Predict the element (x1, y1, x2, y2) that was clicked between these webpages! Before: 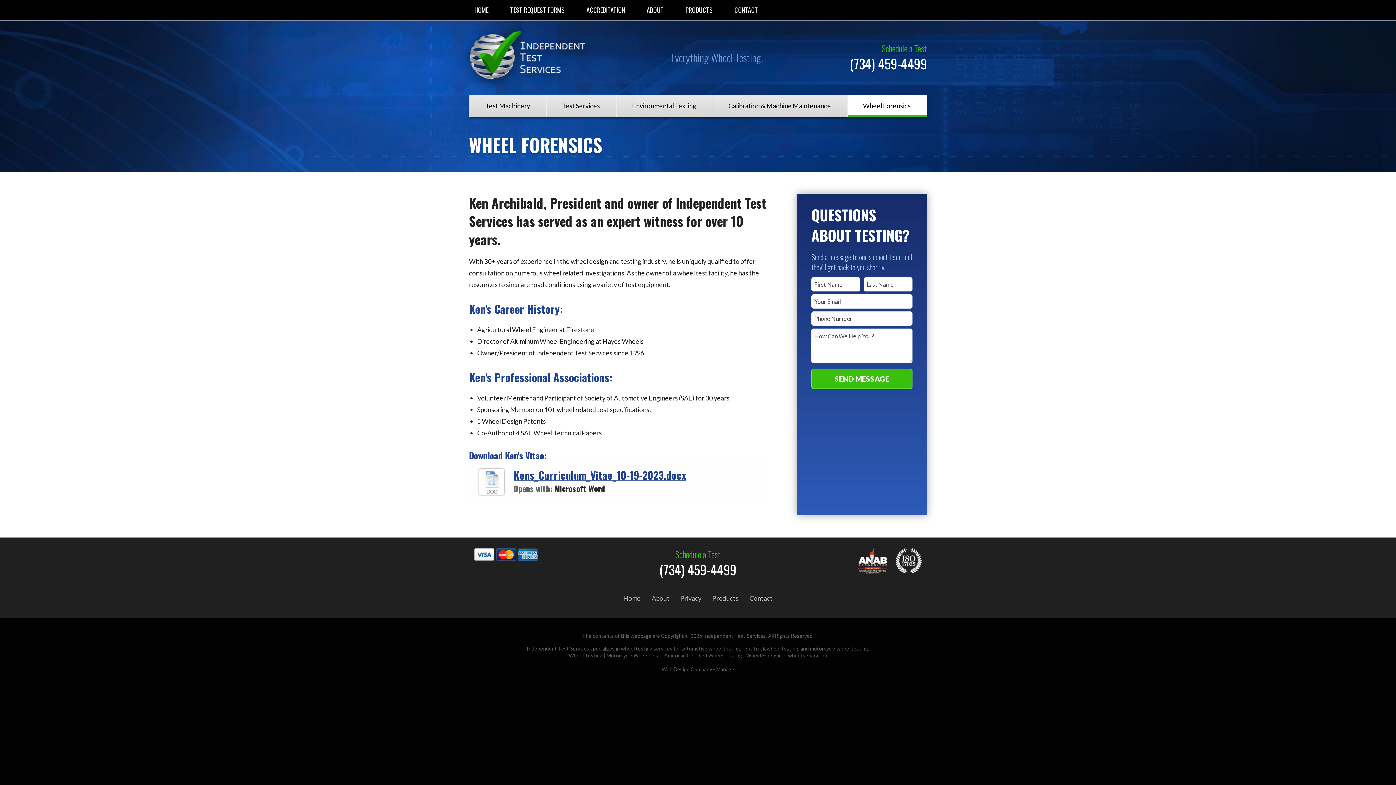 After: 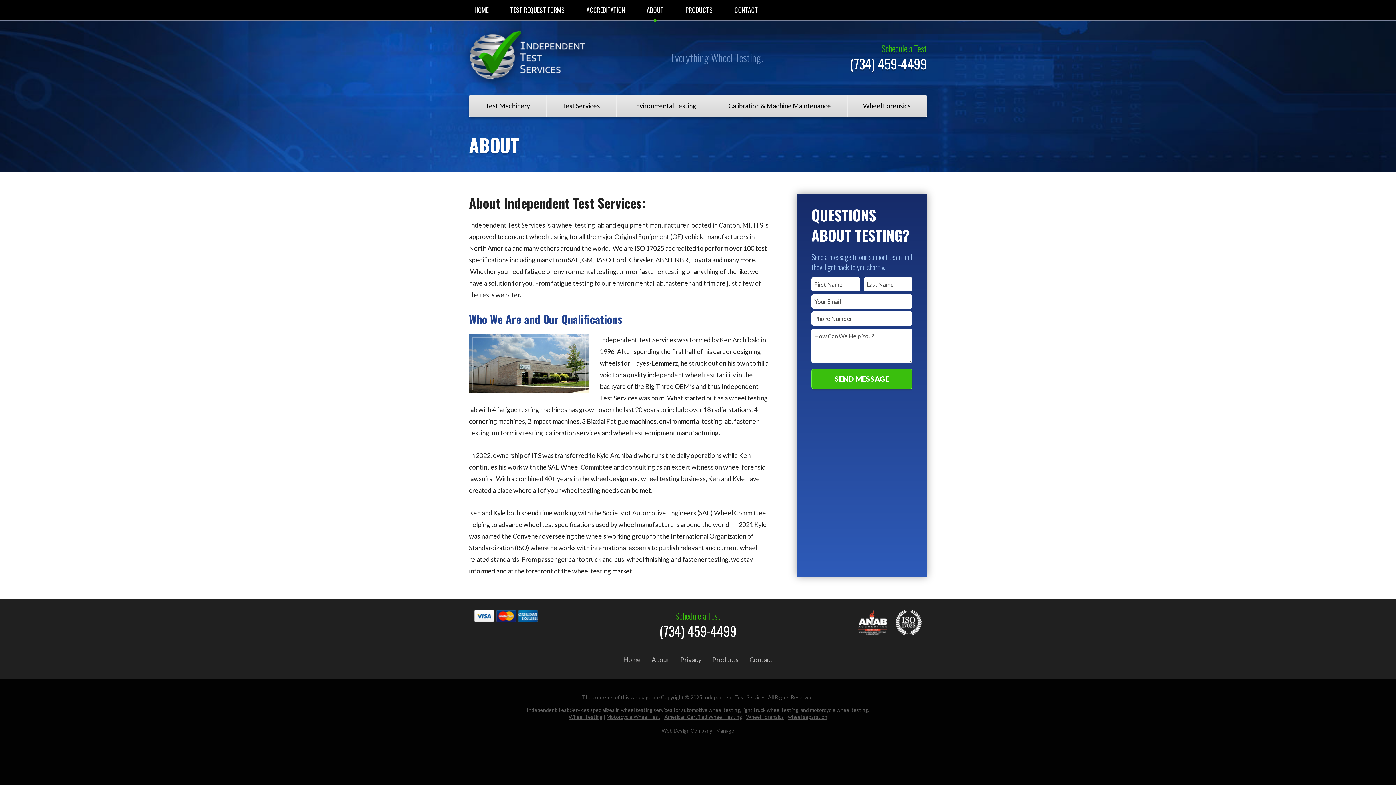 Action: label: About bbox: (646, 589, 675, 607)